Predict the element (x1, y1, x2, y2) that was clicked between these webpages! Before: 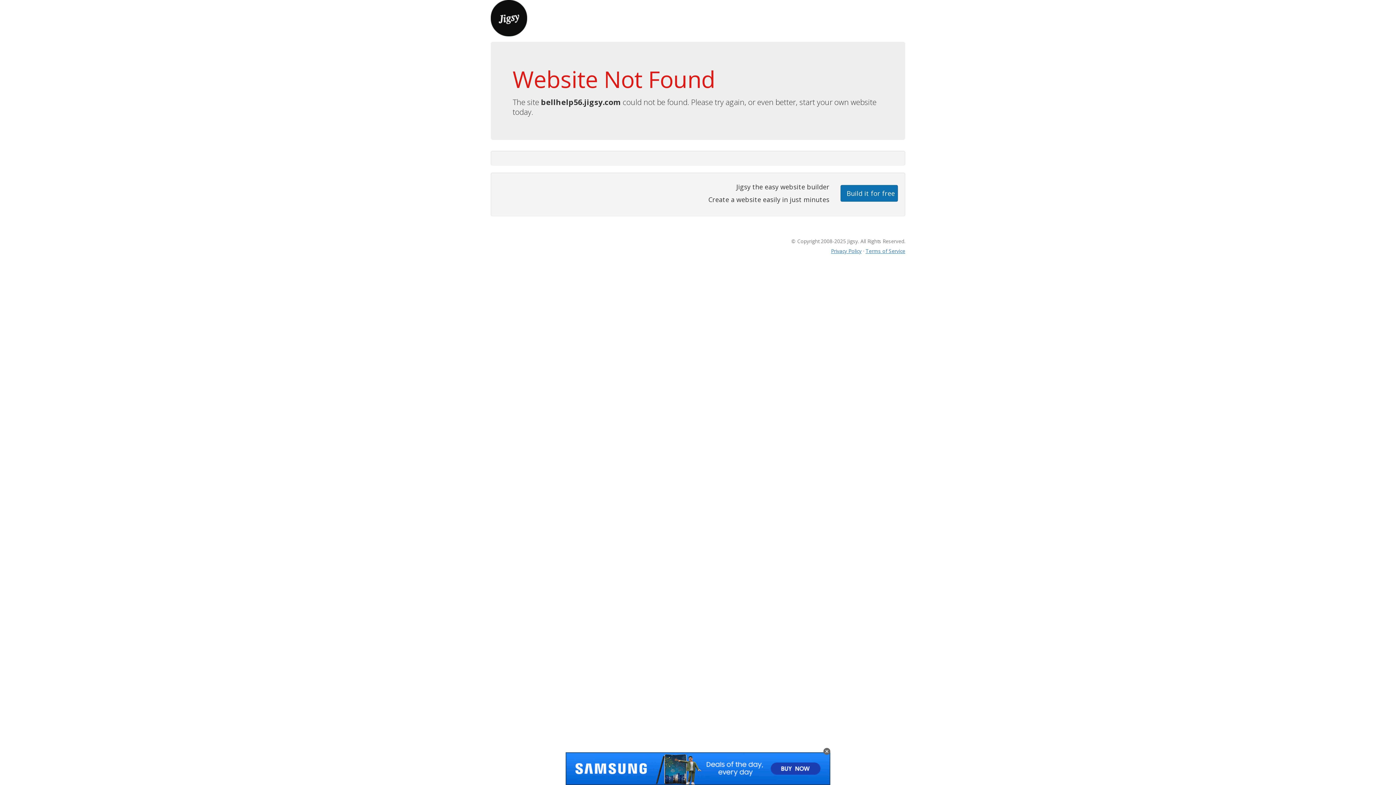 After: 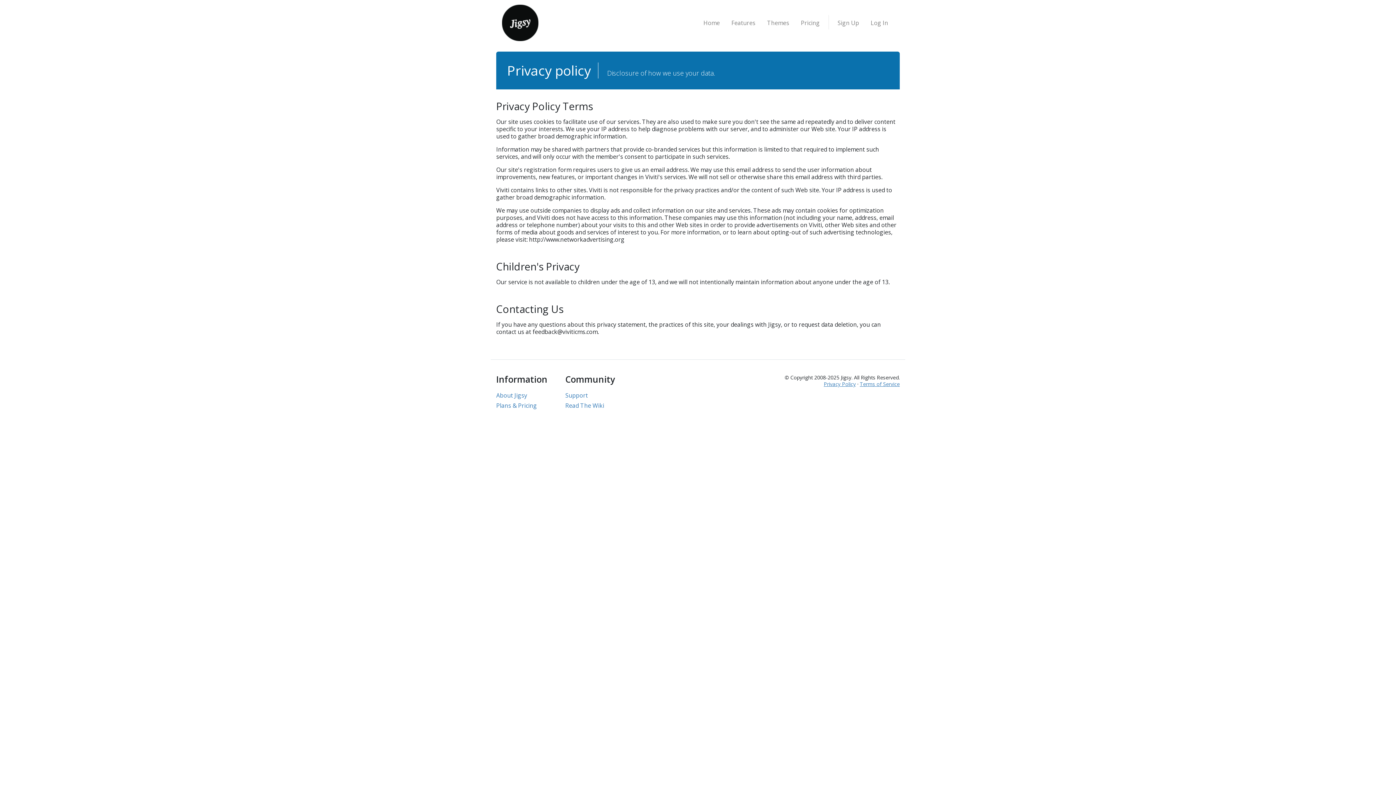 Action: label: Privacy Policy bbox: (831, 247, 861, 254)